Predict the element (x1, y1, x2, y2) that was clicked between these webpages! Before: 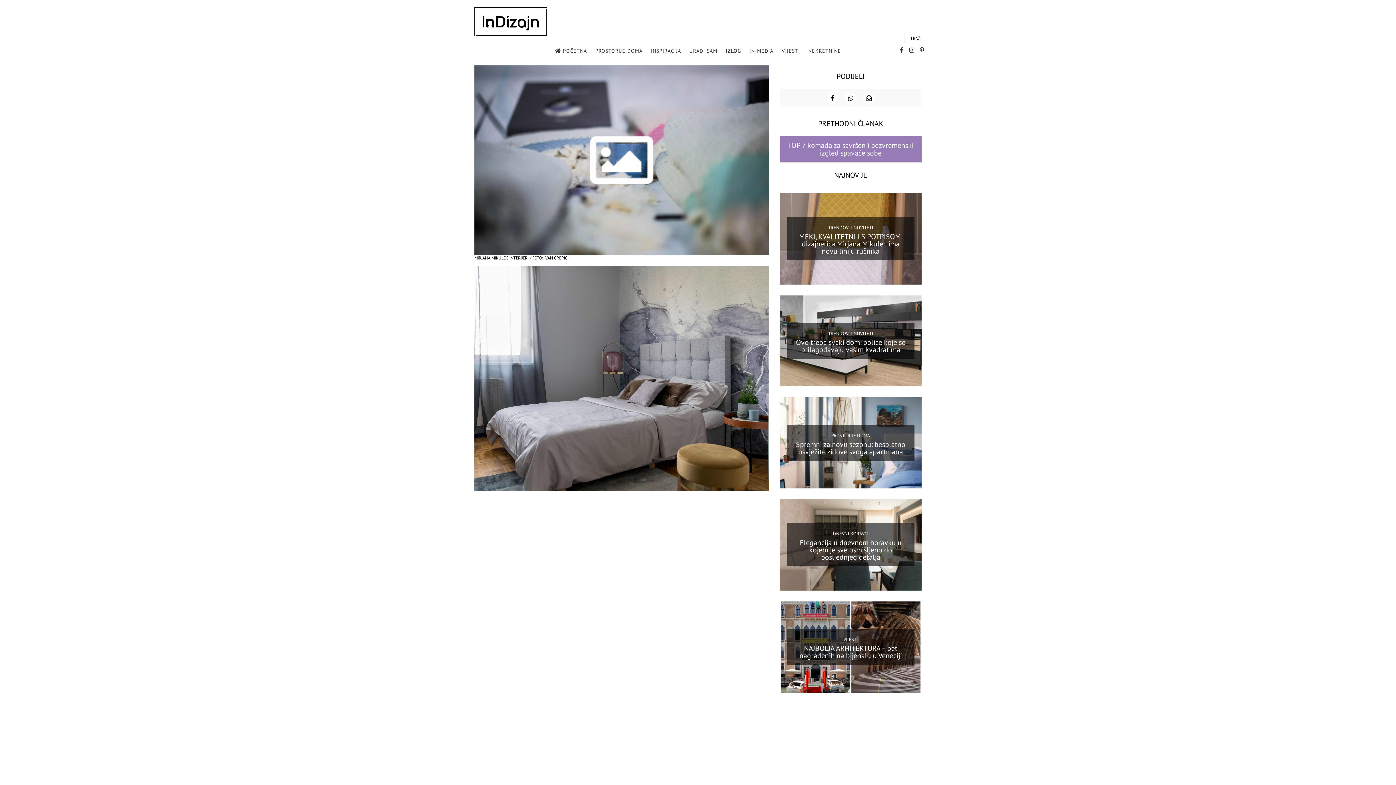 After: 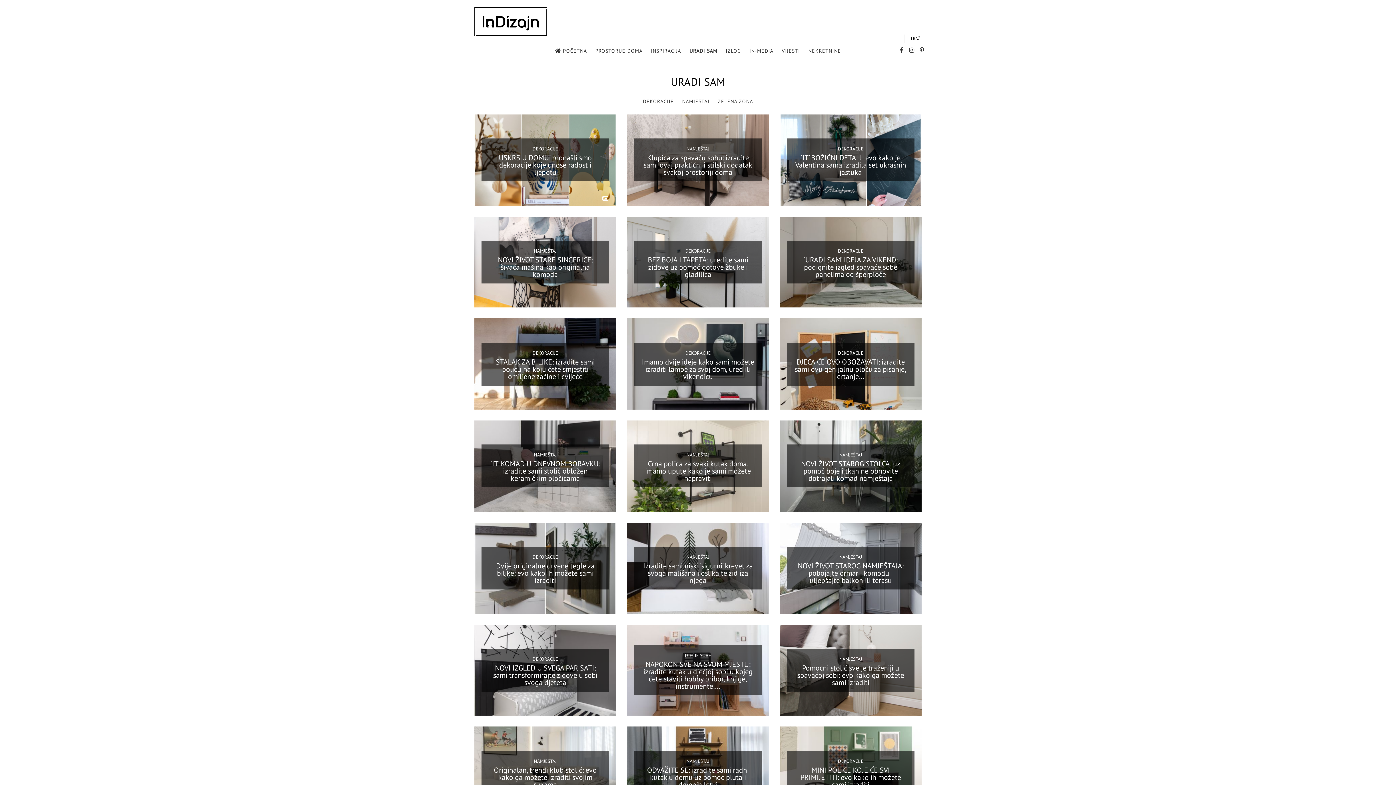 Action: bbox: (686, 44, 721, 58) label: URADI SAM